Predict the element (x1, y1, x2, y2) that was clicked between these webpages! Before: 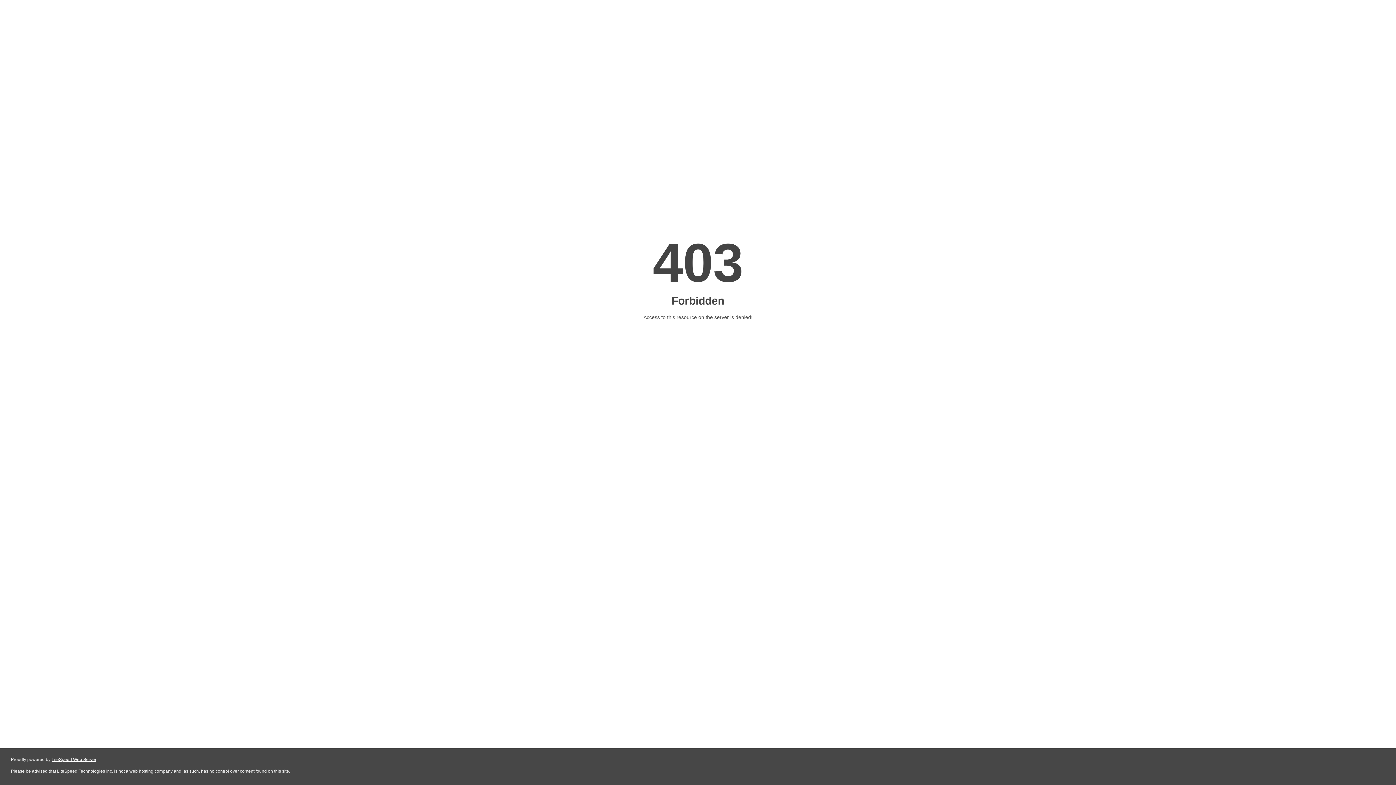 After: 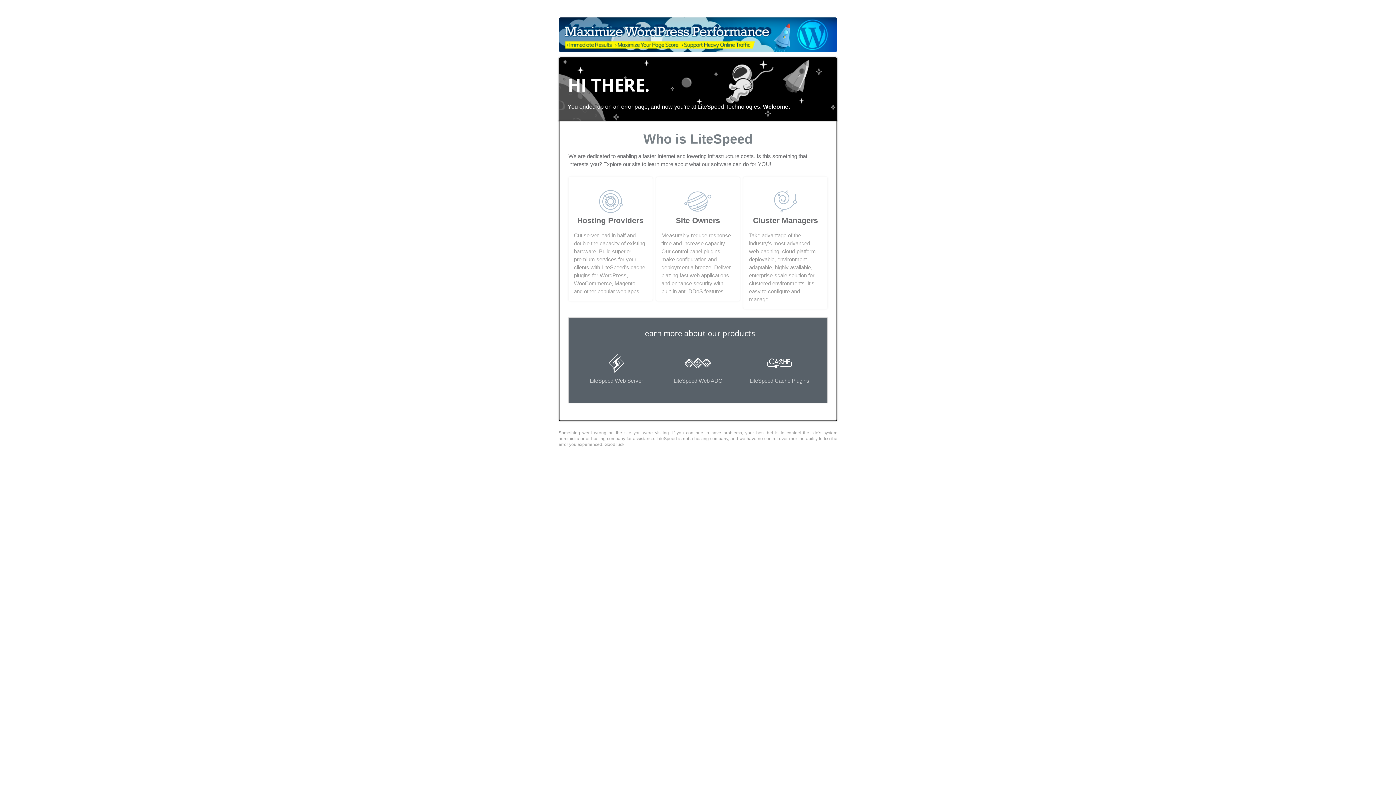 Action: label: LiteSpeed Web Server bbox: (51, 757, 96, 762)